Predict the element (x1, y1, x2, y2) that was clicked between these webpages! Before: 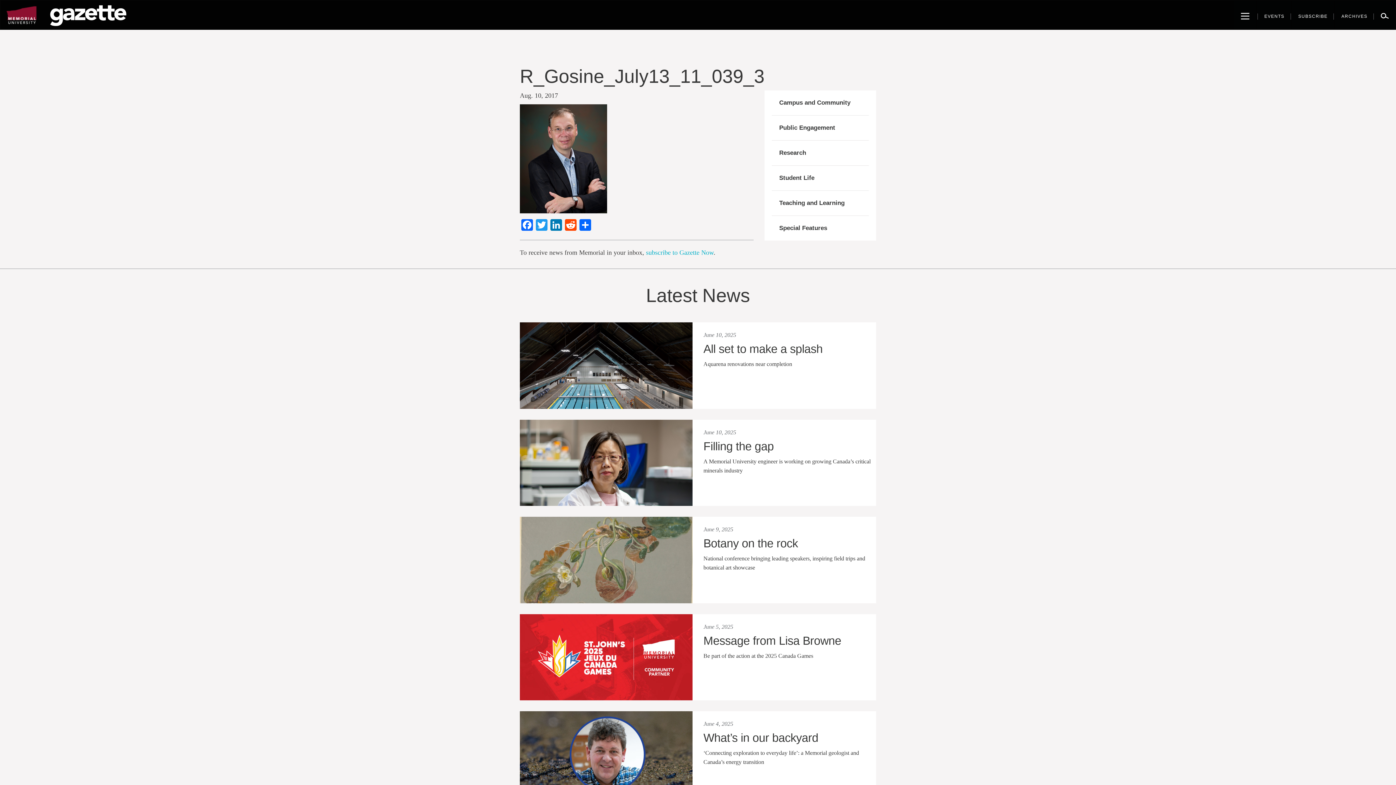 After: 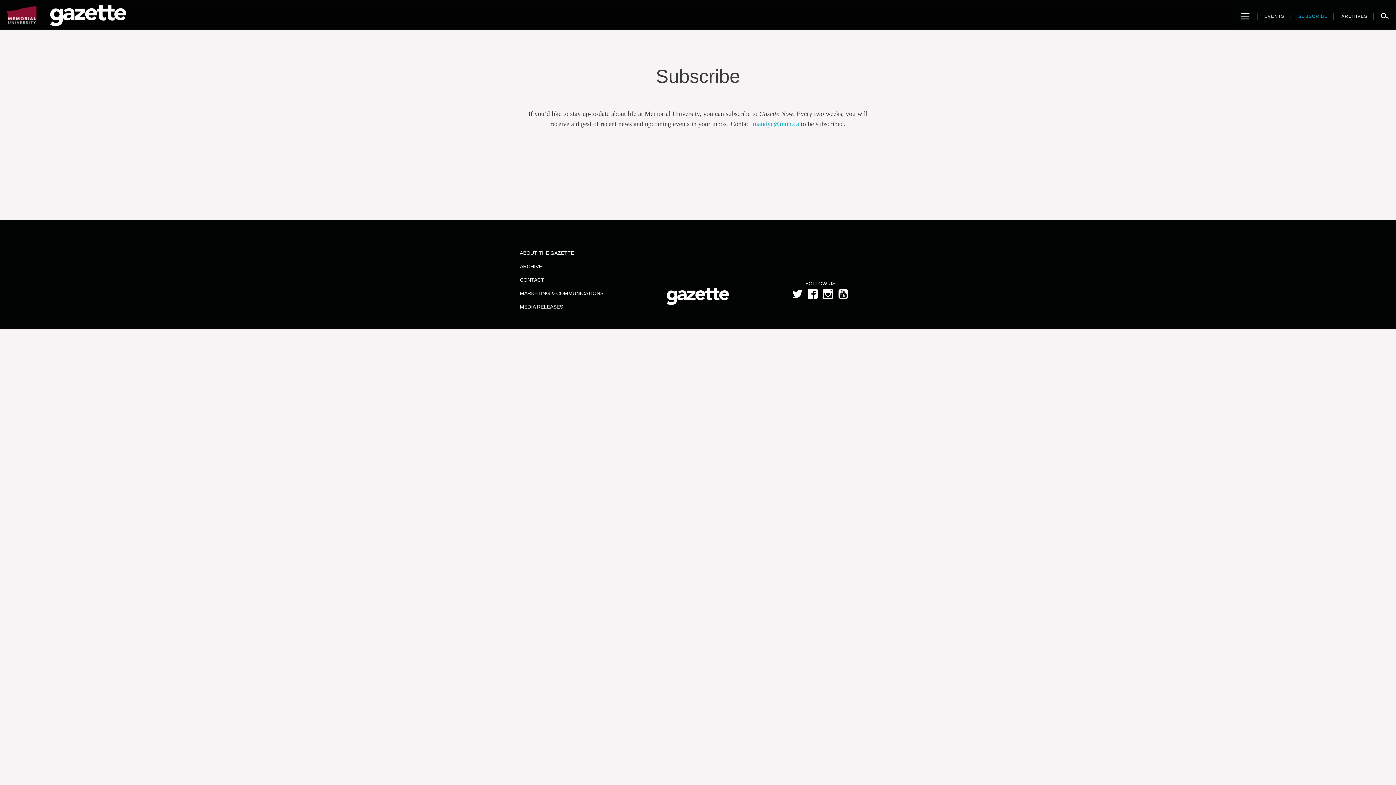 Action: label: subscribe to Gazette Now bbox: (646, 249, 713, 256)